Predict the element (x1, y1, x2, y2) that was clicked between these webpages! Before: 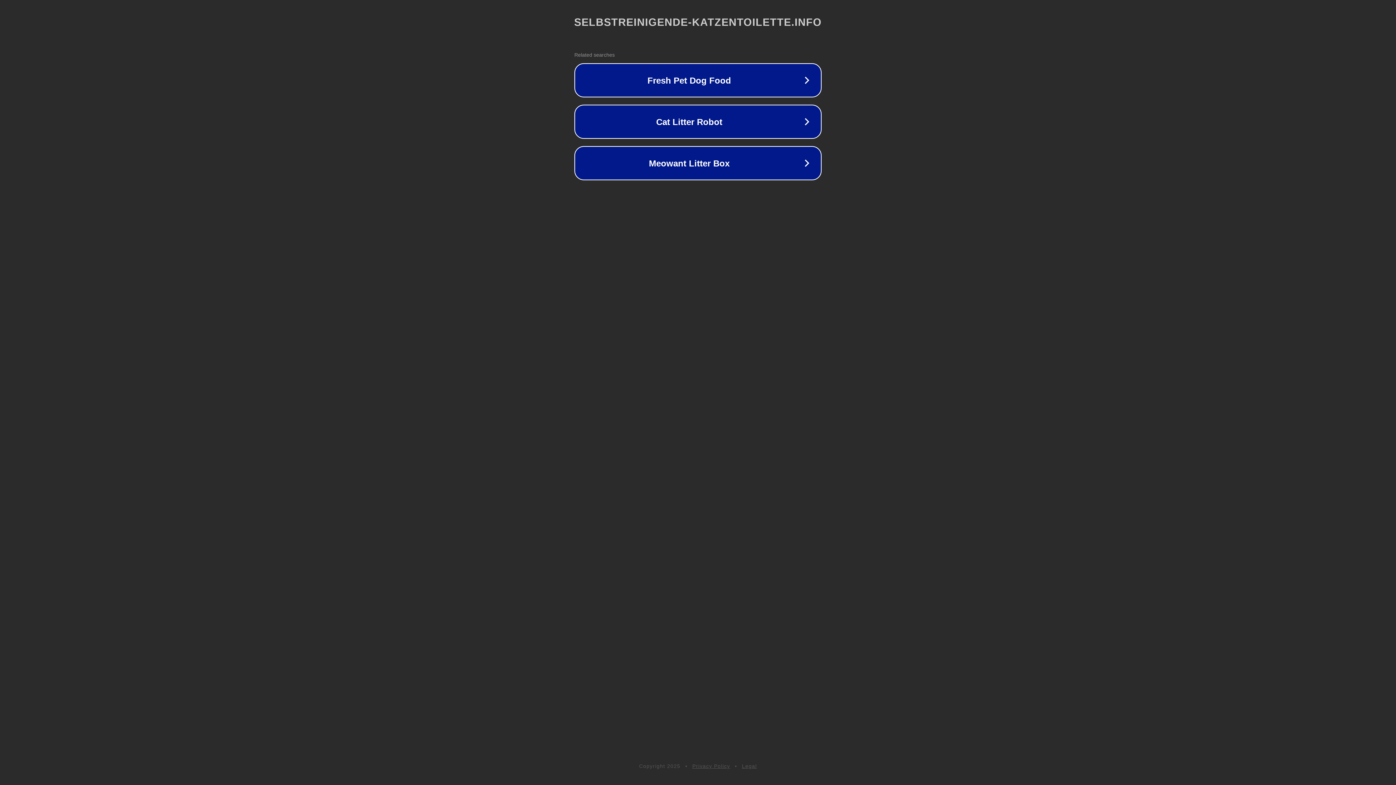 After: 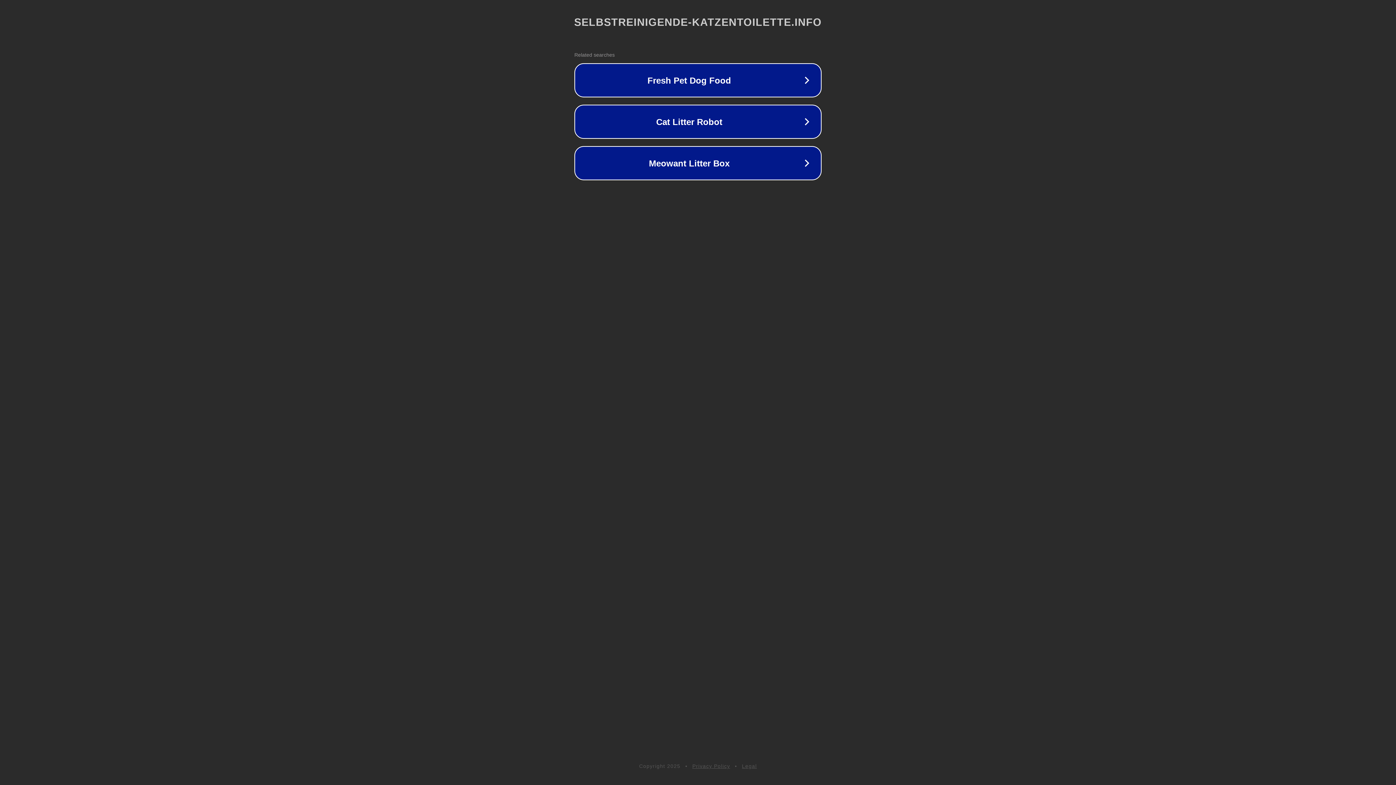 Action: bbox: (742, 763, 757, 769) label: Legal